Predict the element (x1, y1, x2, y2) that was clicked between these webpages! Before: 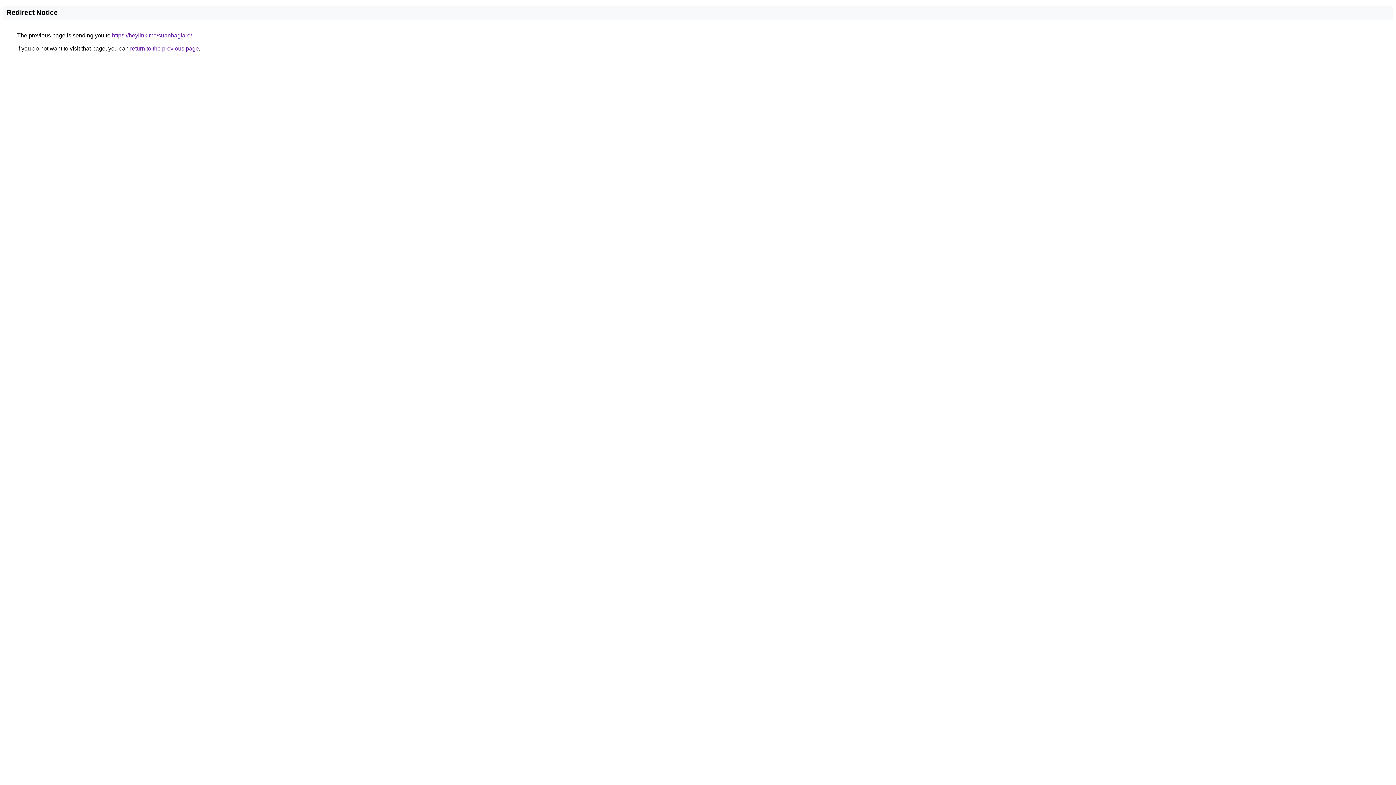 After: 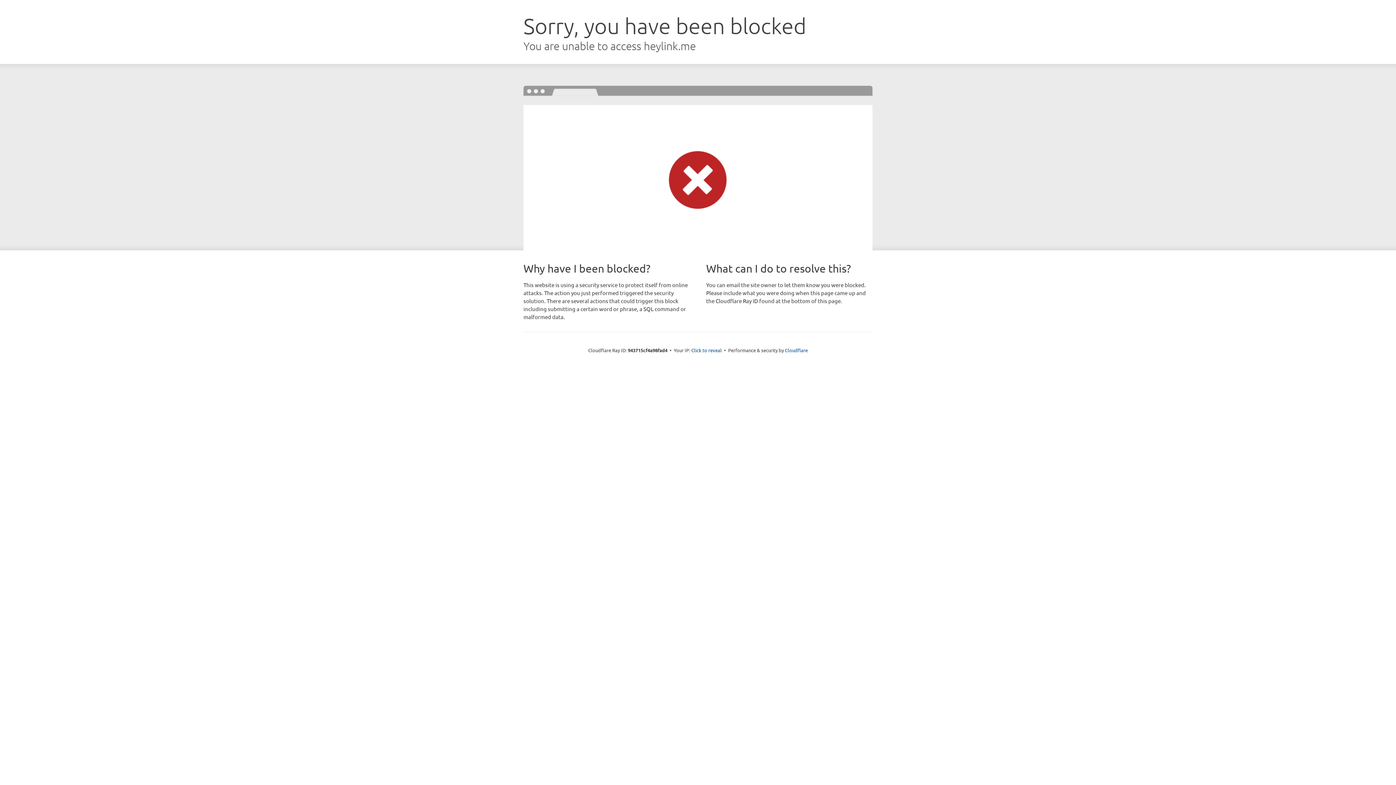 Action: label: https://heylink.me/suanhagiare/ bbox: (112, 32, 192, 38)